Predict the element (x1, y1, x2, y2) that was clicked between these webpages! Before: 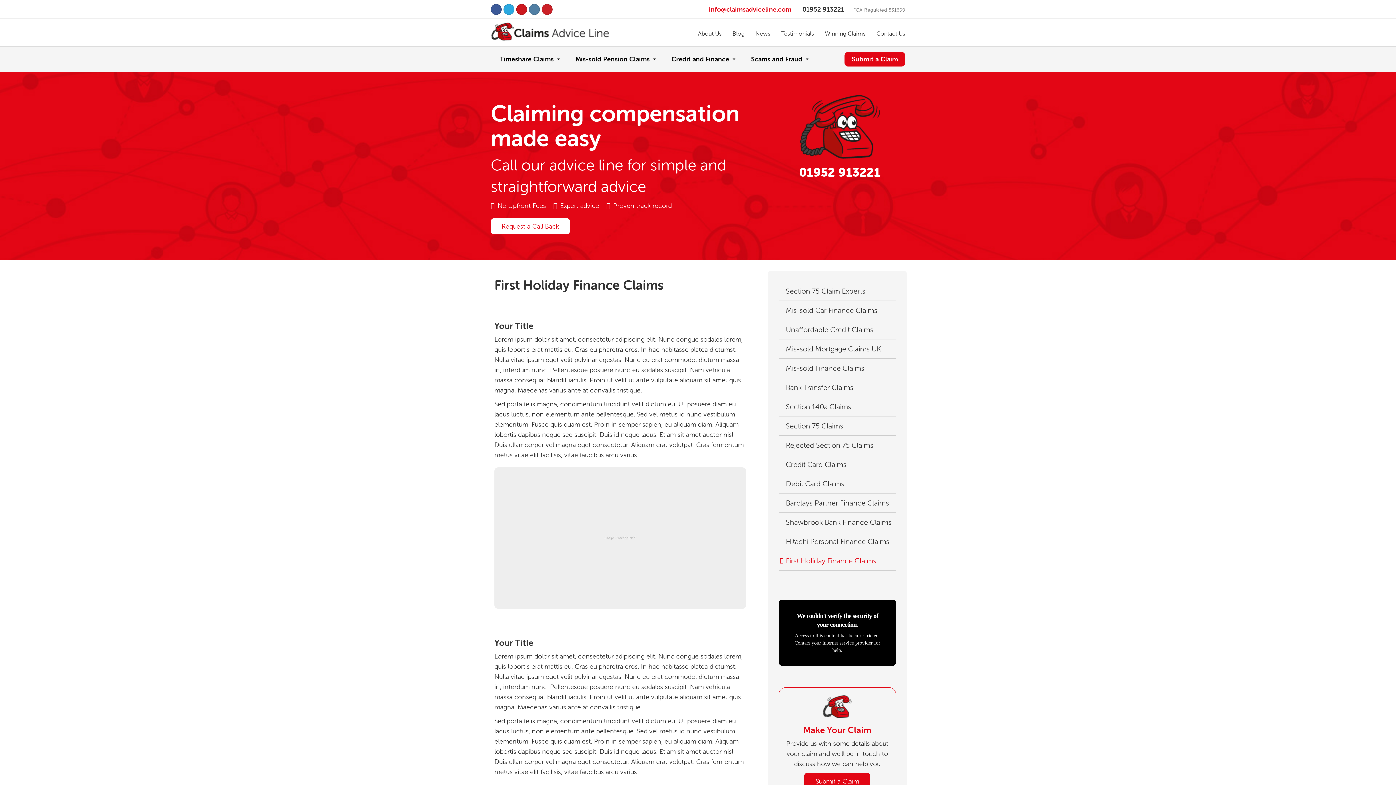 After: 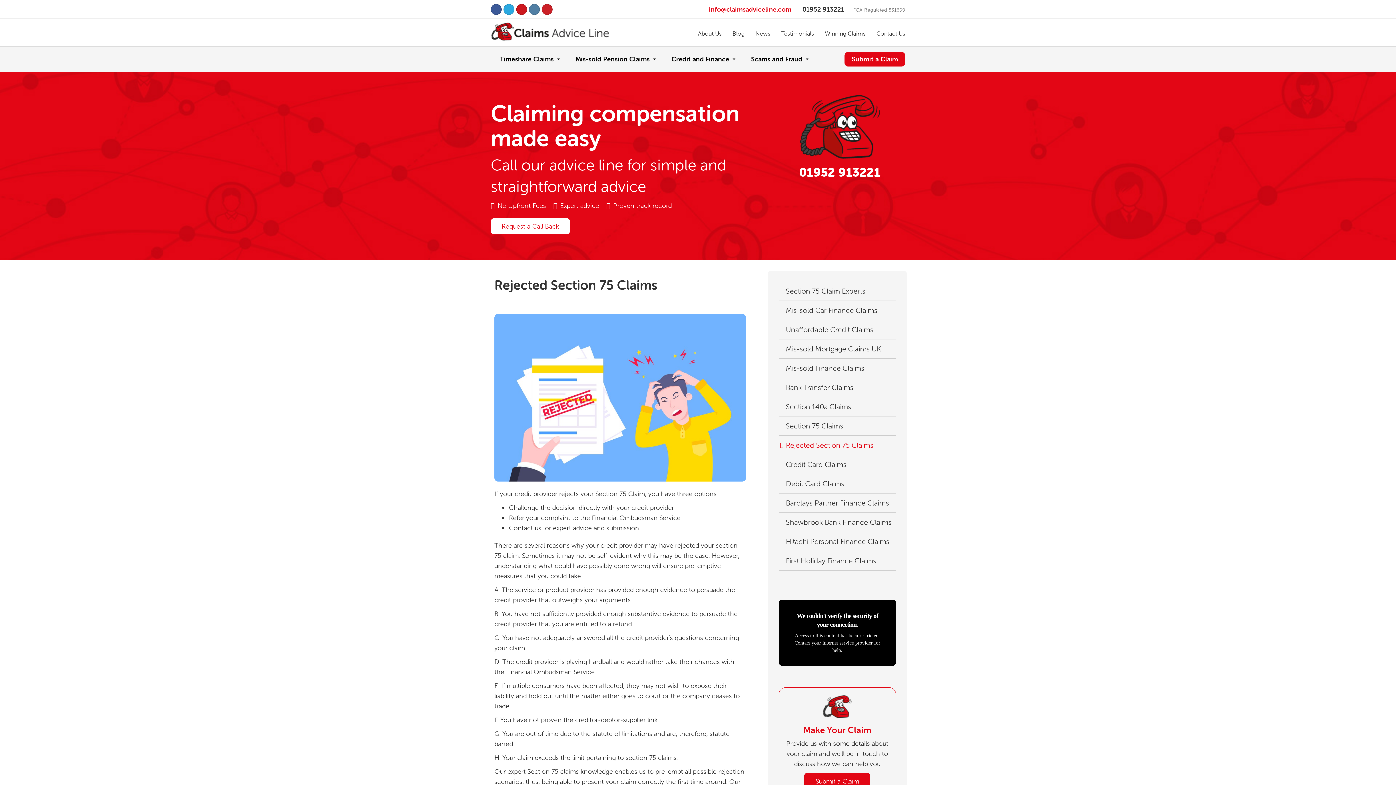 Action: bbox: (778, 435, 896, 455) label: Rejected Section 75 Claims